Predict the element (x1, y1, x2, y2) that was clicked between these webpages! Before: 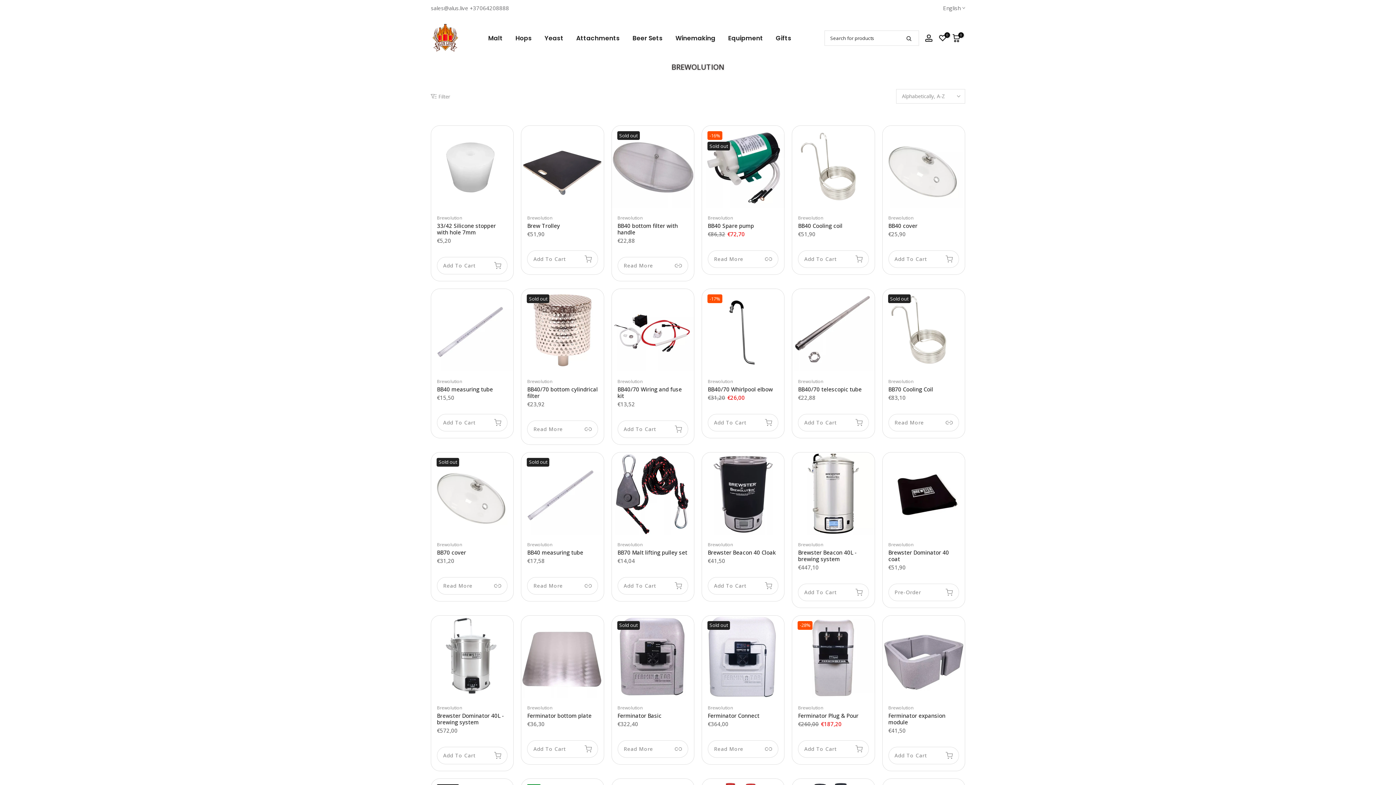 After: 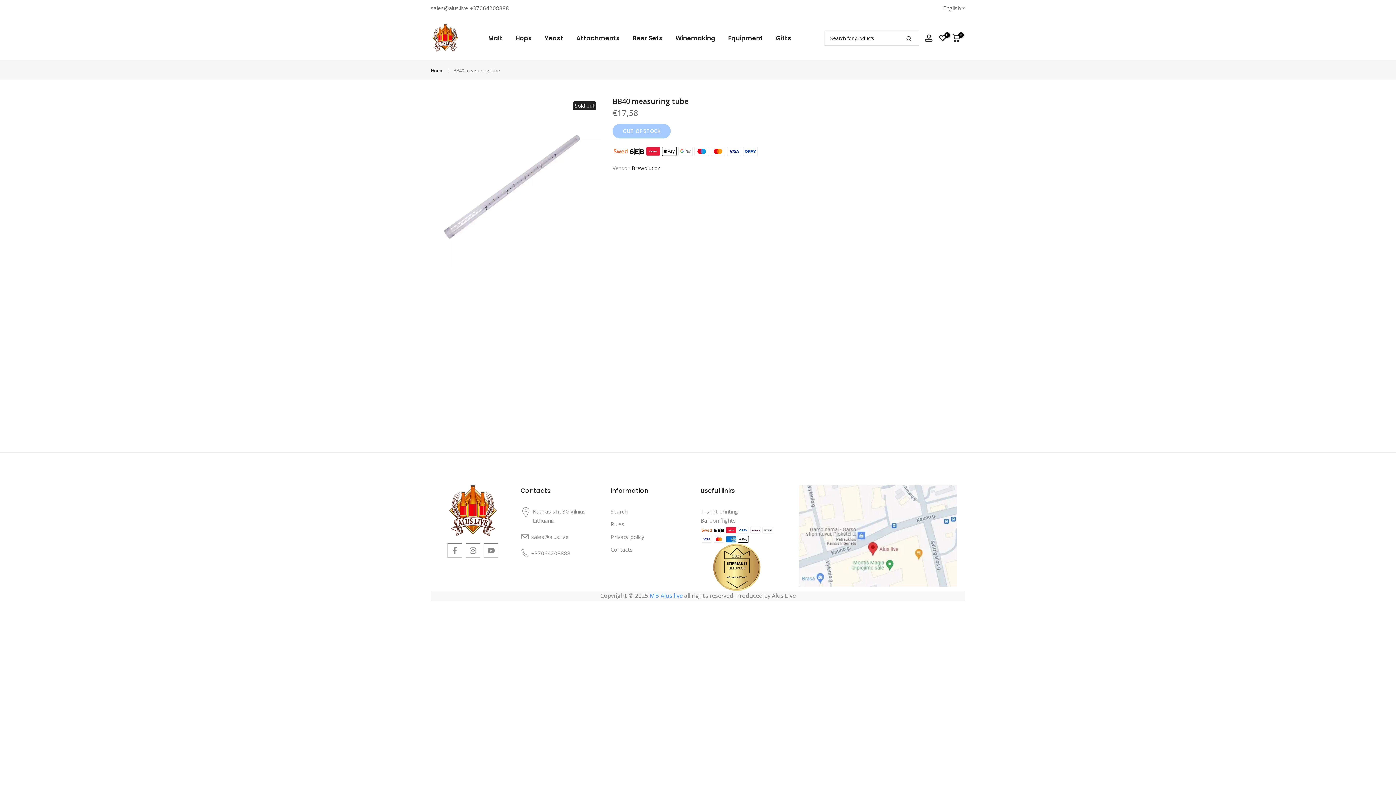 Action: bbox: (521, 452, 603, 534)